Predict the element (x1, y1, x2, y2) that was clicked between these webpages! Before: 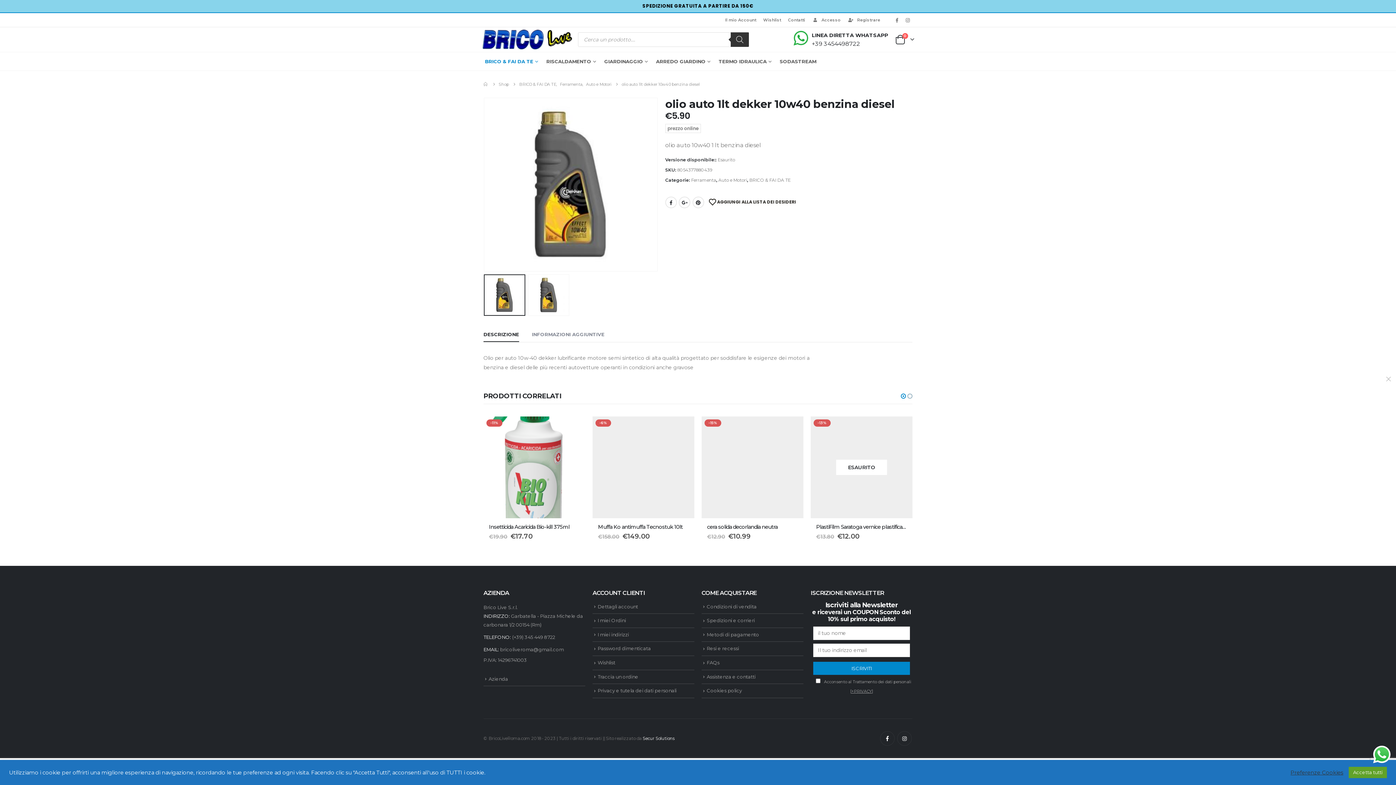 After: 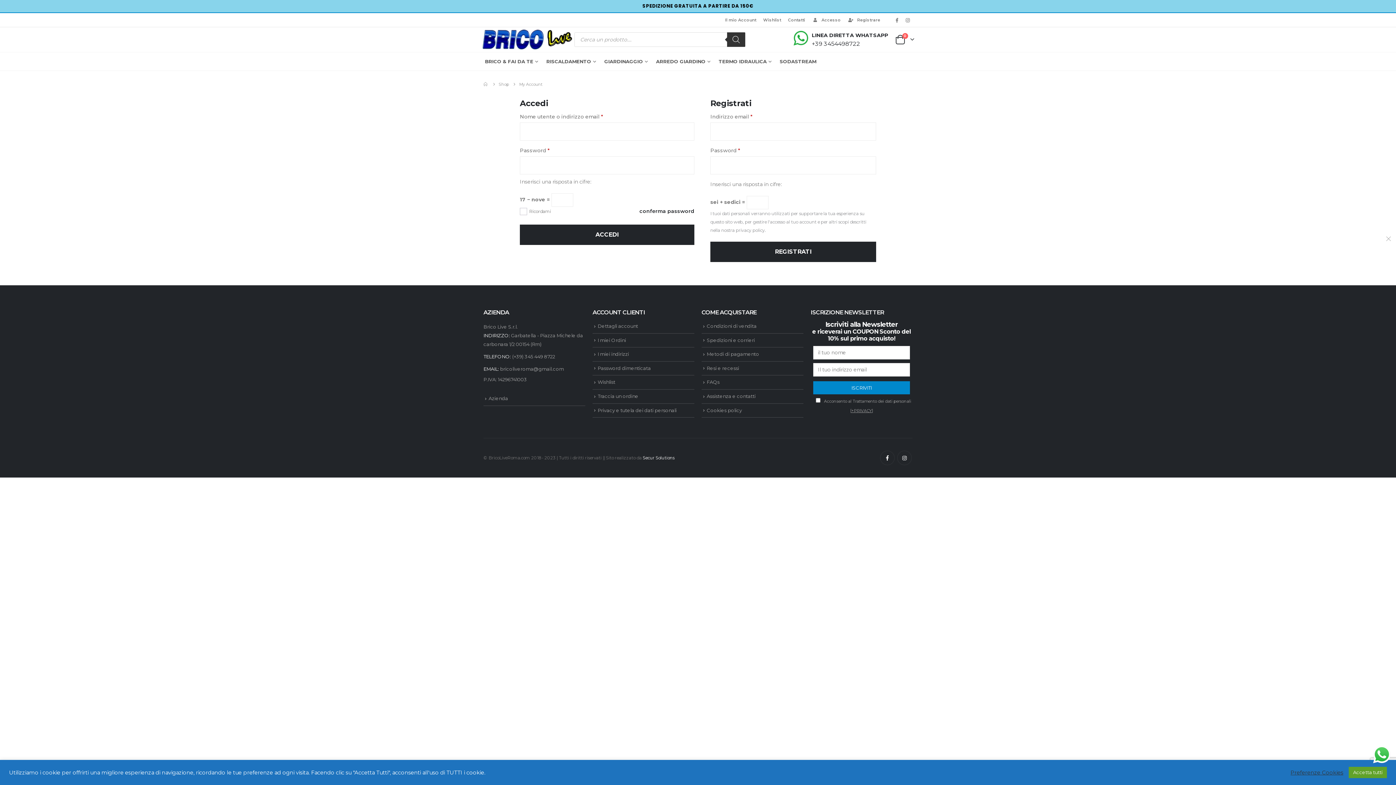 Action: bbox: (721, 13, 760, 26) label: Il mio Account